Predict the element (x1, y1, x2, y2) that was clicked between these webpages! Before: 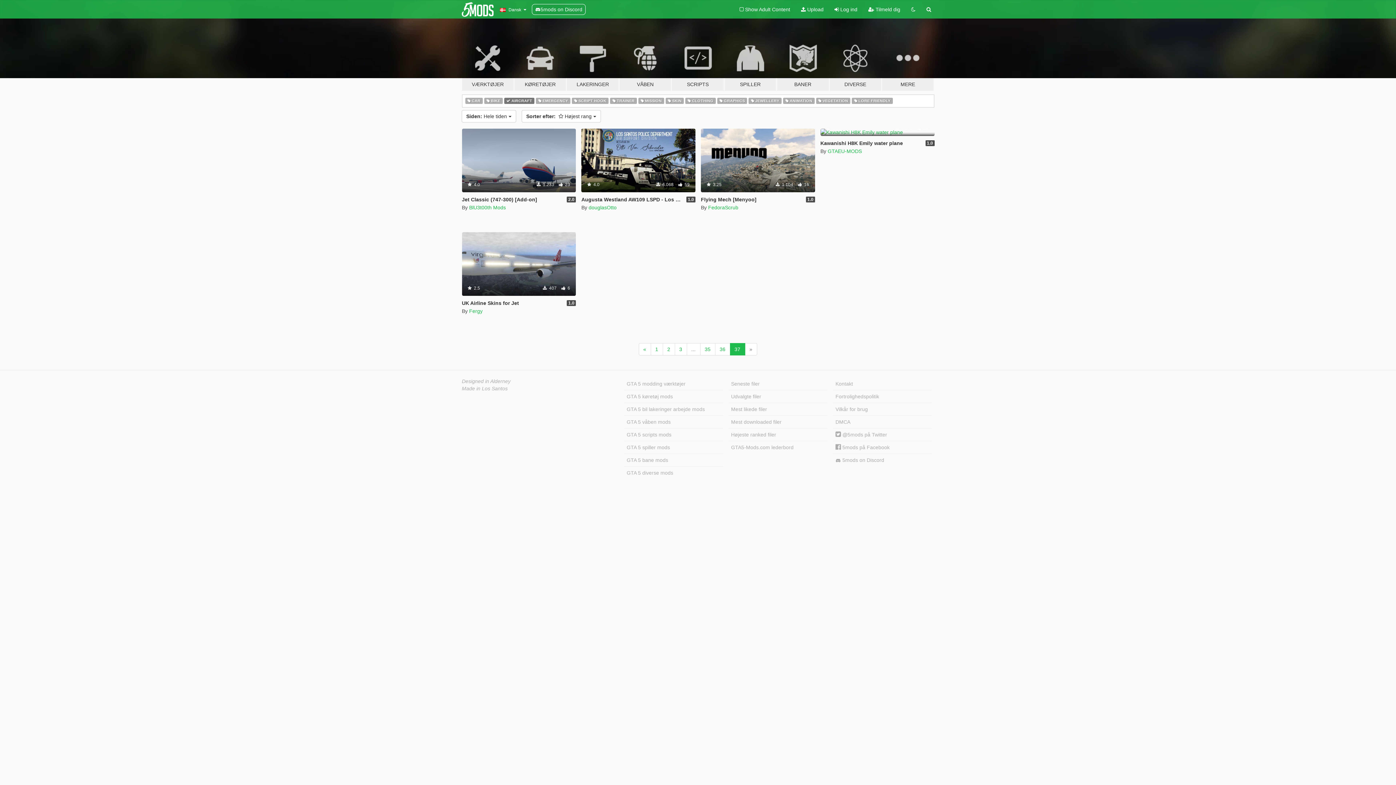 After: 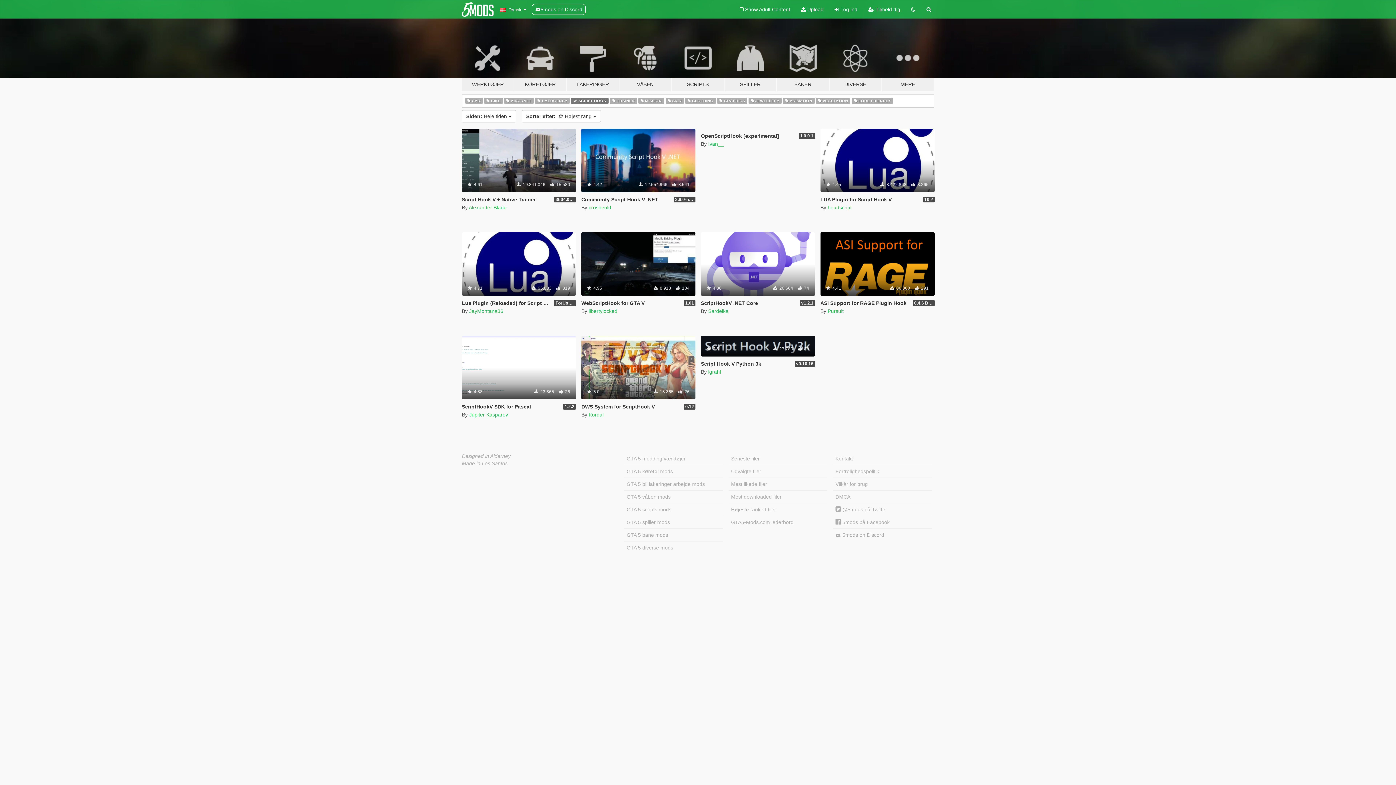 Action: bbox: (571, 96, 608, 104) label:  SCRIPT HOOK